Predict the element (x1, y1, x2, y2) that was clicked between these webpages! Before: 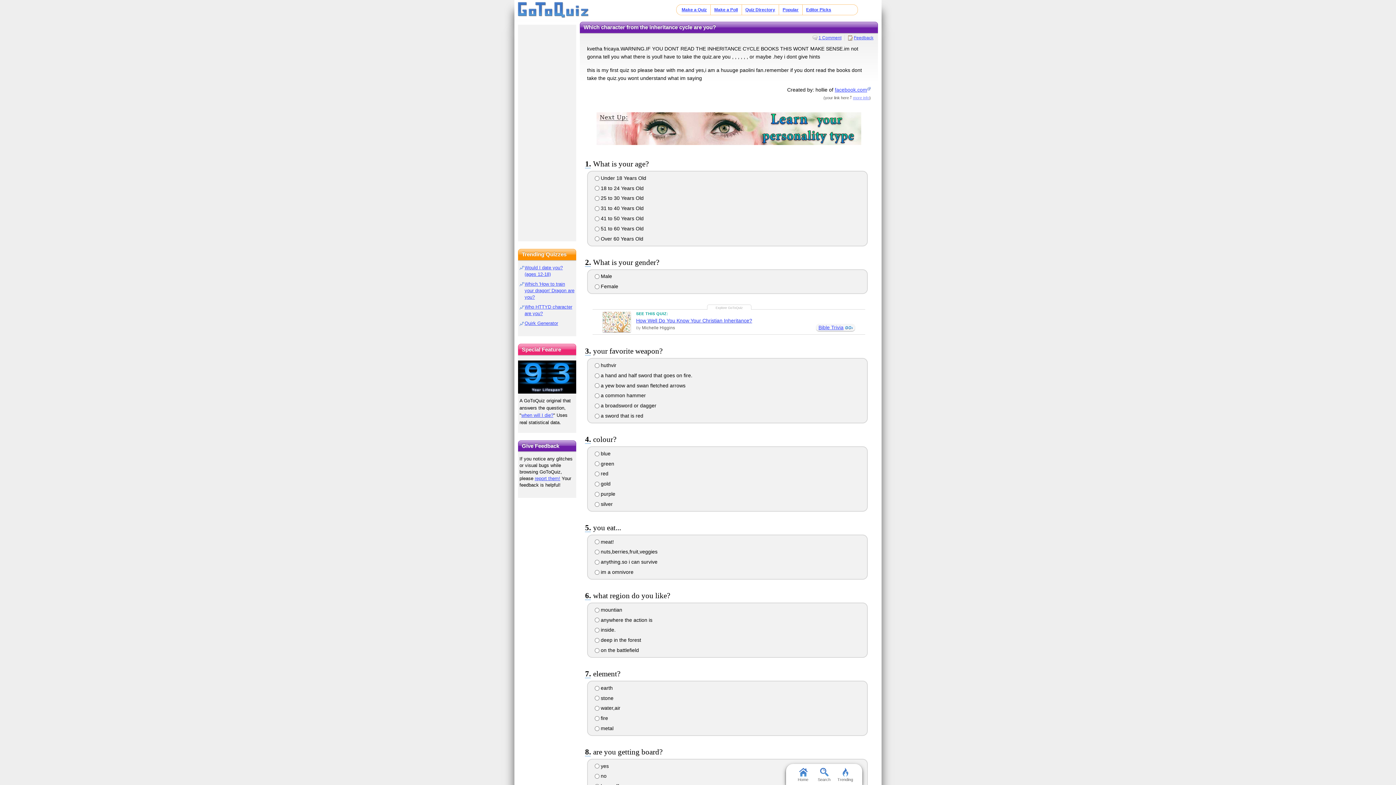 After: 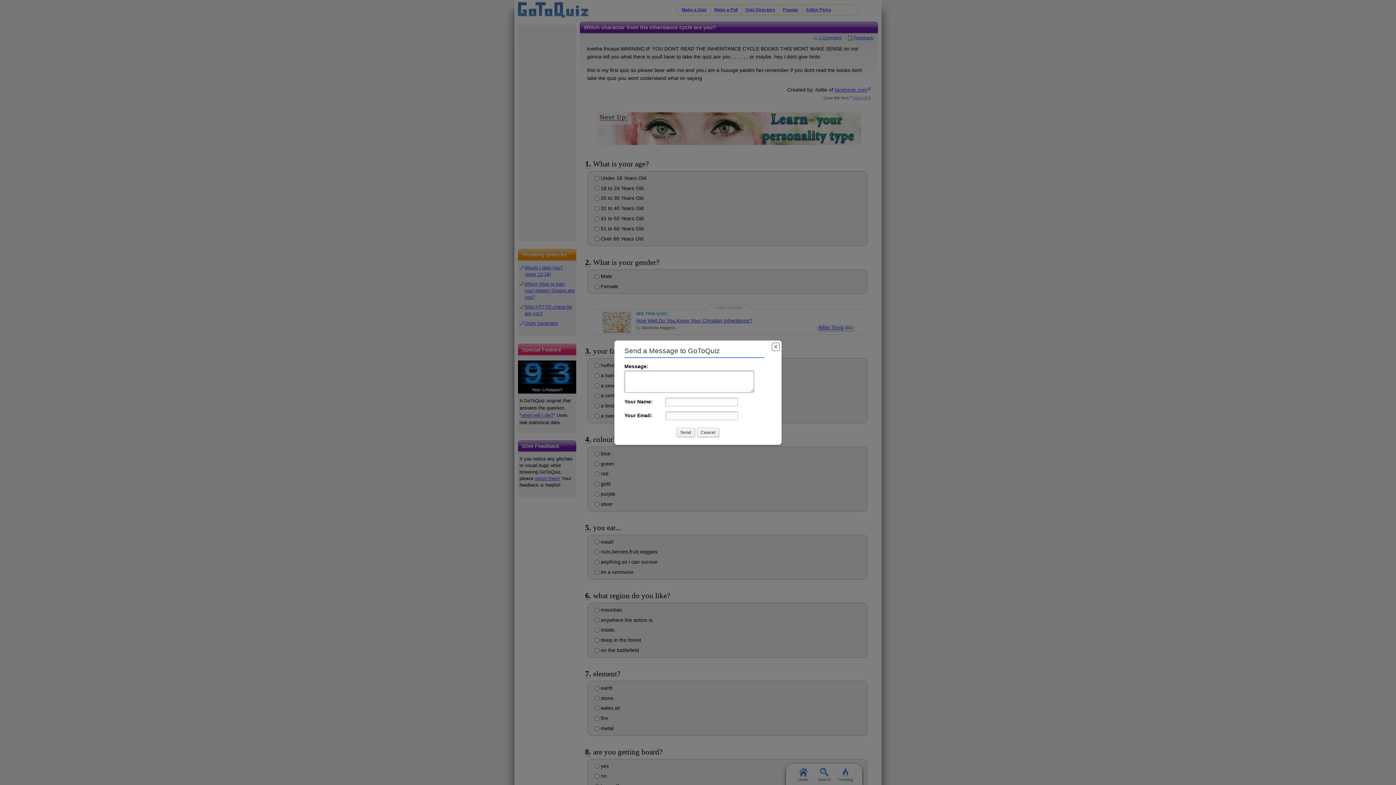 Action: bbox: (534, 476, 560, 481) label: report them!